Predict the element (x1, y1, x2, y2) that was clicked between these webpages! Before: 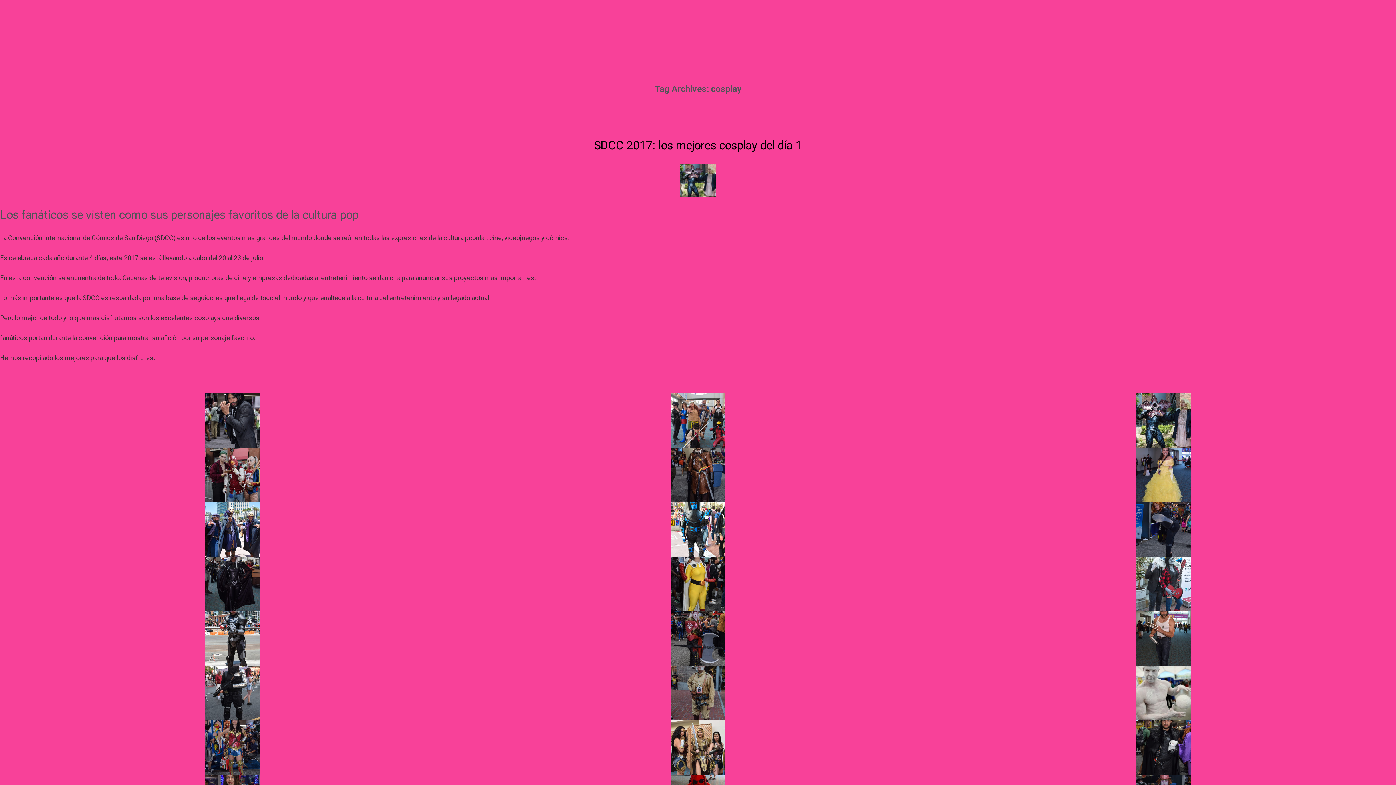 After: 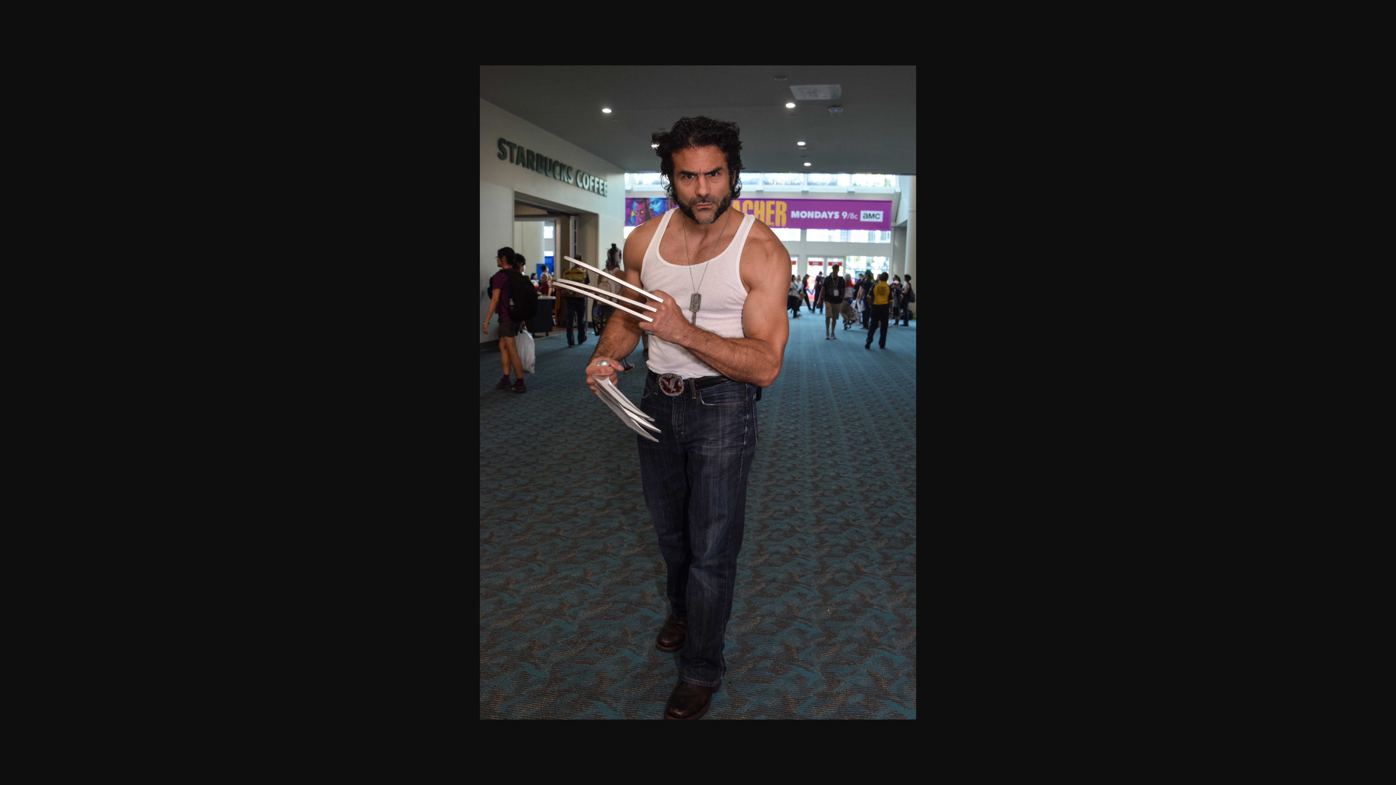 Action: bbox: (930, 611, 1396, 666)